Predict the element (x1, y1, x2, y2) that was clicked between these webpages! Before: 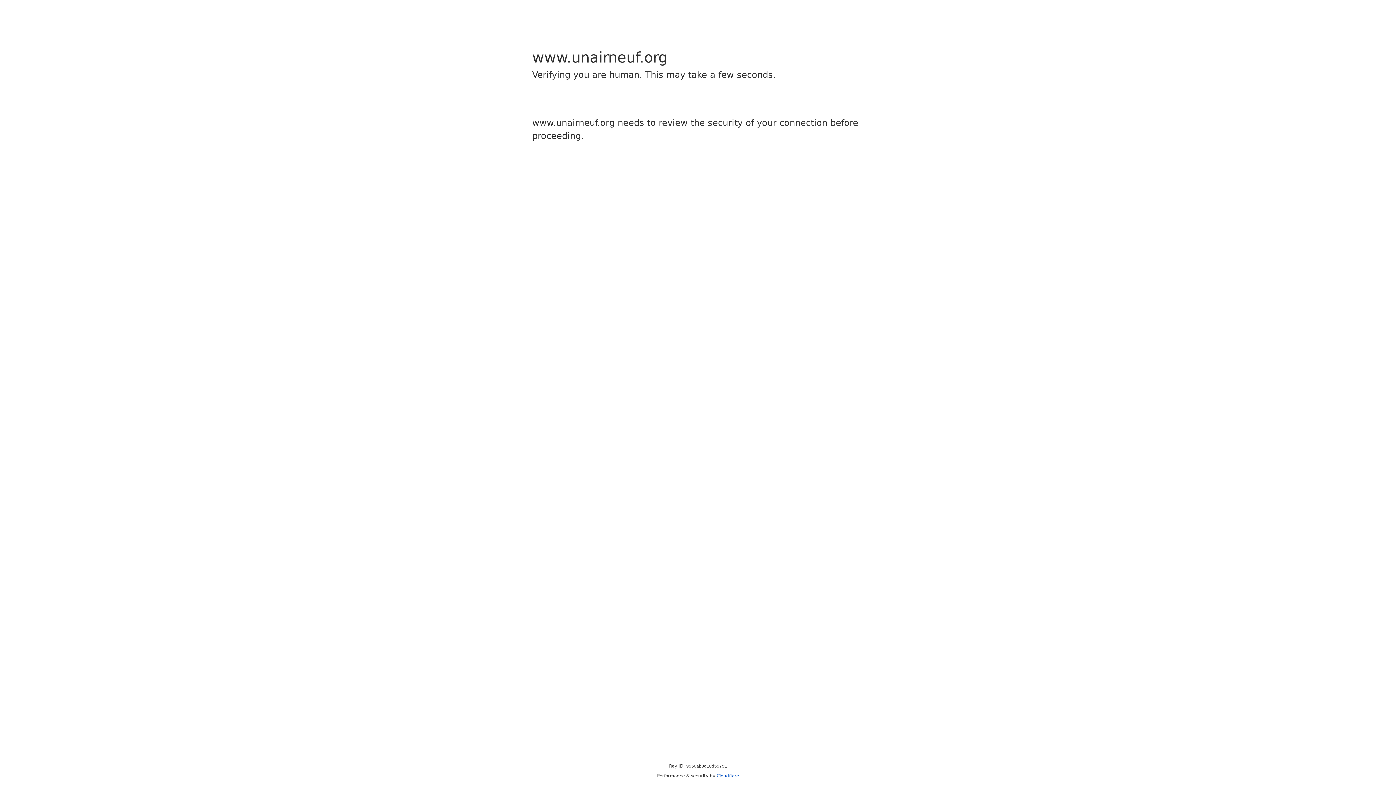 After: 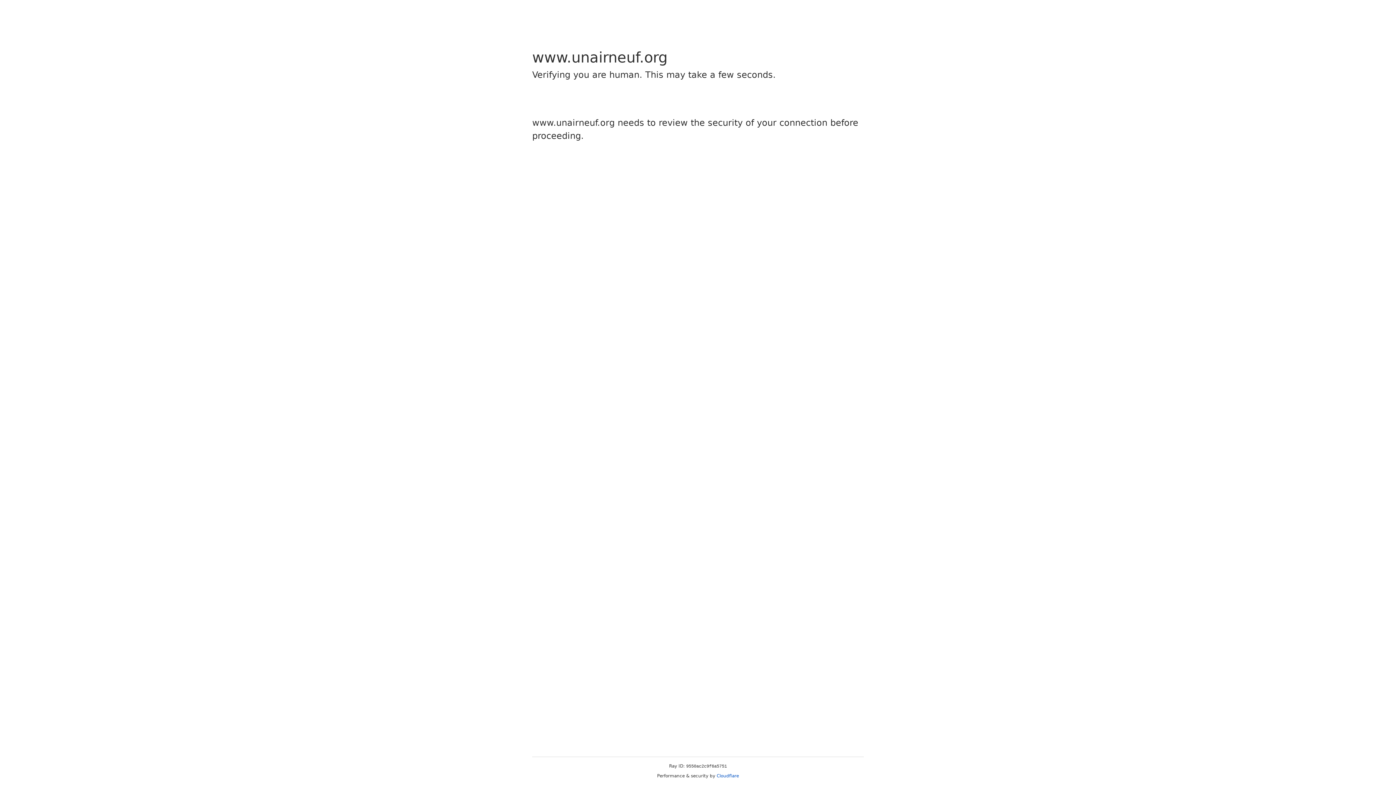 Action: bbox: (716, 773, 739, 778) label: Cloudflare